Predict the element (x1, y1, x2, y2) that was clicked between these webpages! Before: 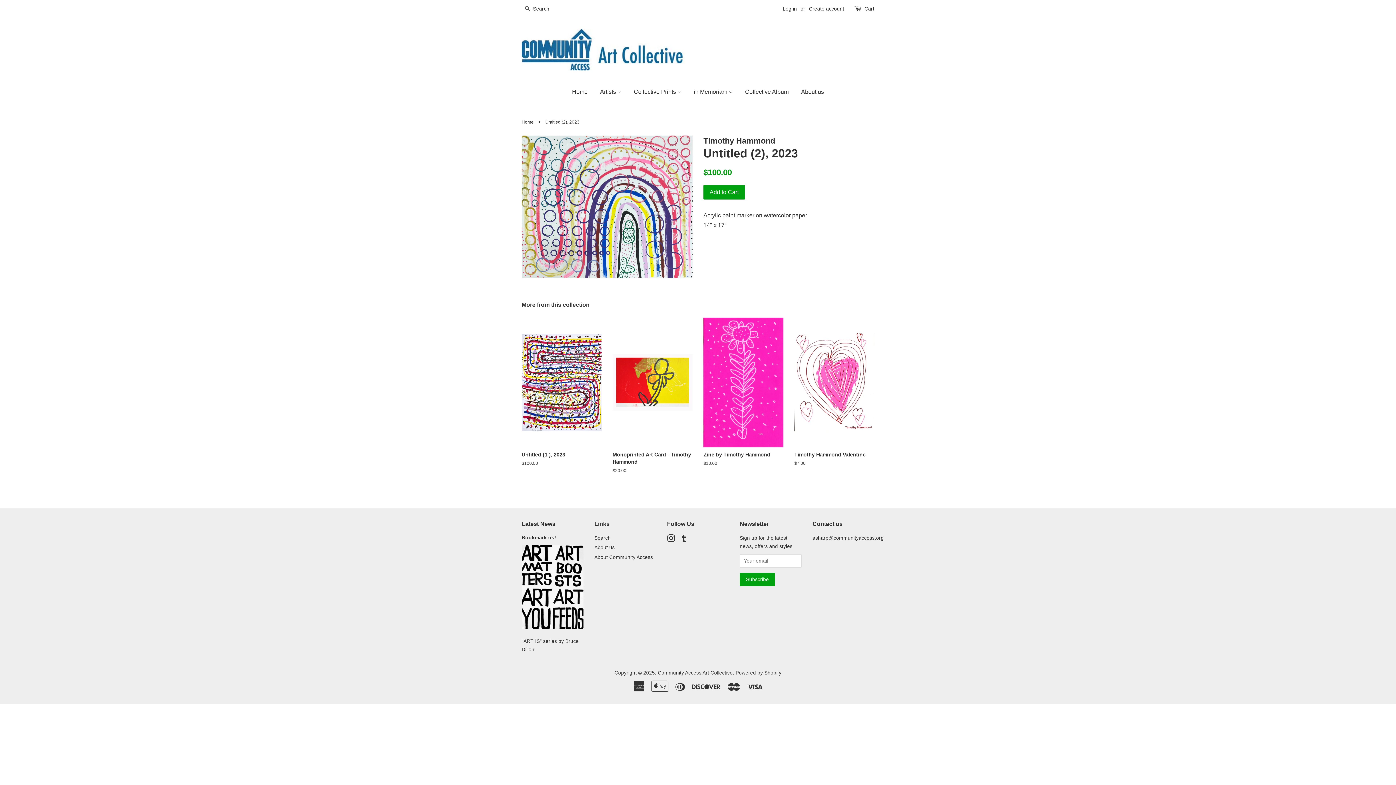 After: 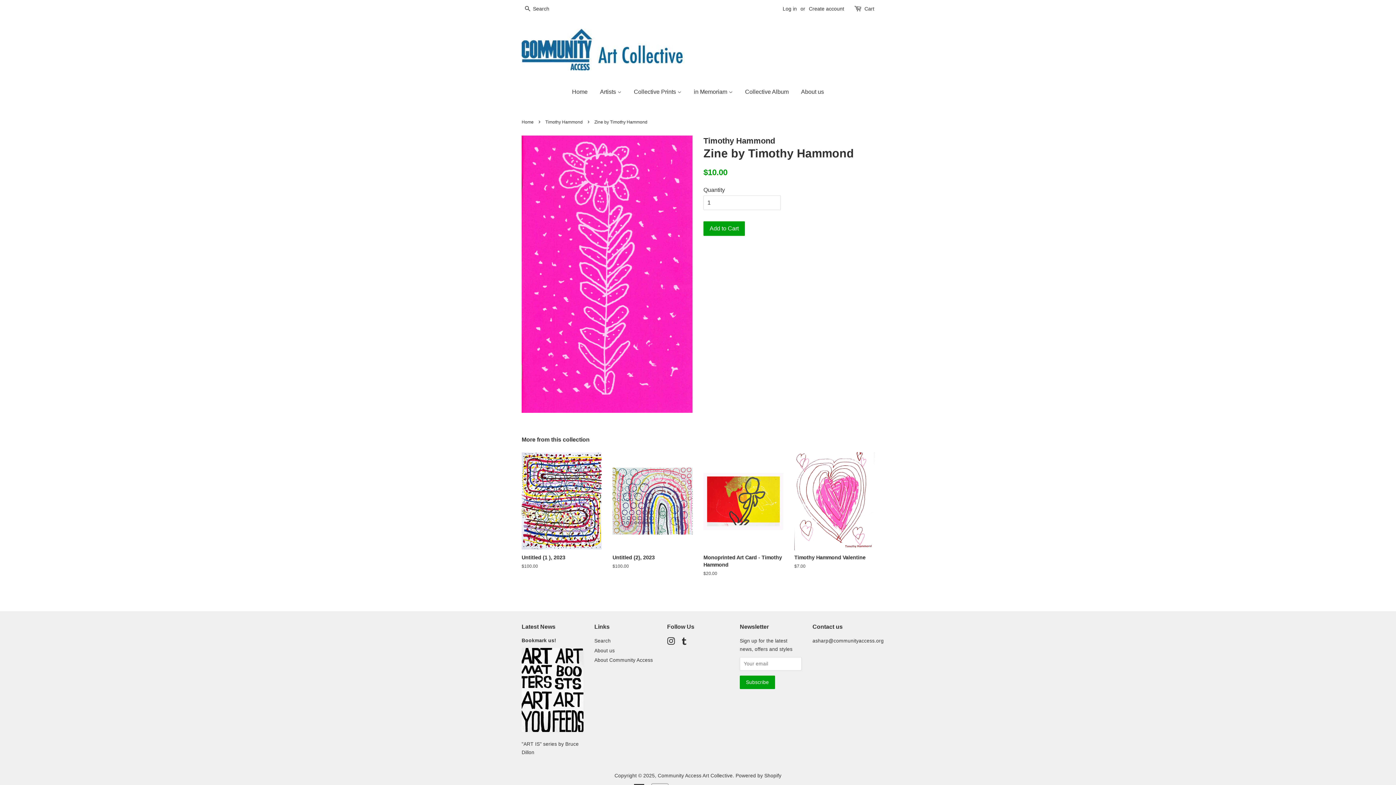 Action: bbox: (703, 317, 783, 479) label: Zine by Timothy Hammond

Regular price
$10.00